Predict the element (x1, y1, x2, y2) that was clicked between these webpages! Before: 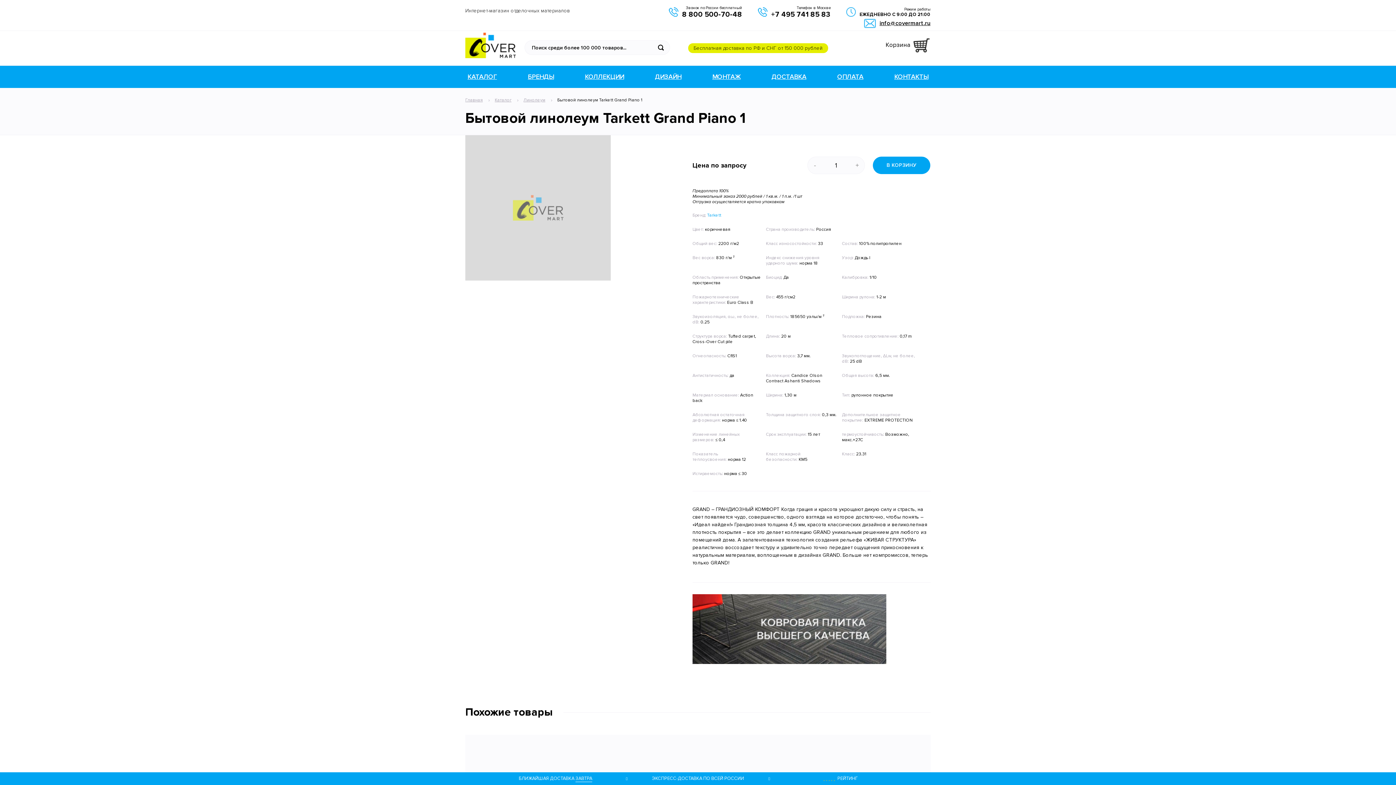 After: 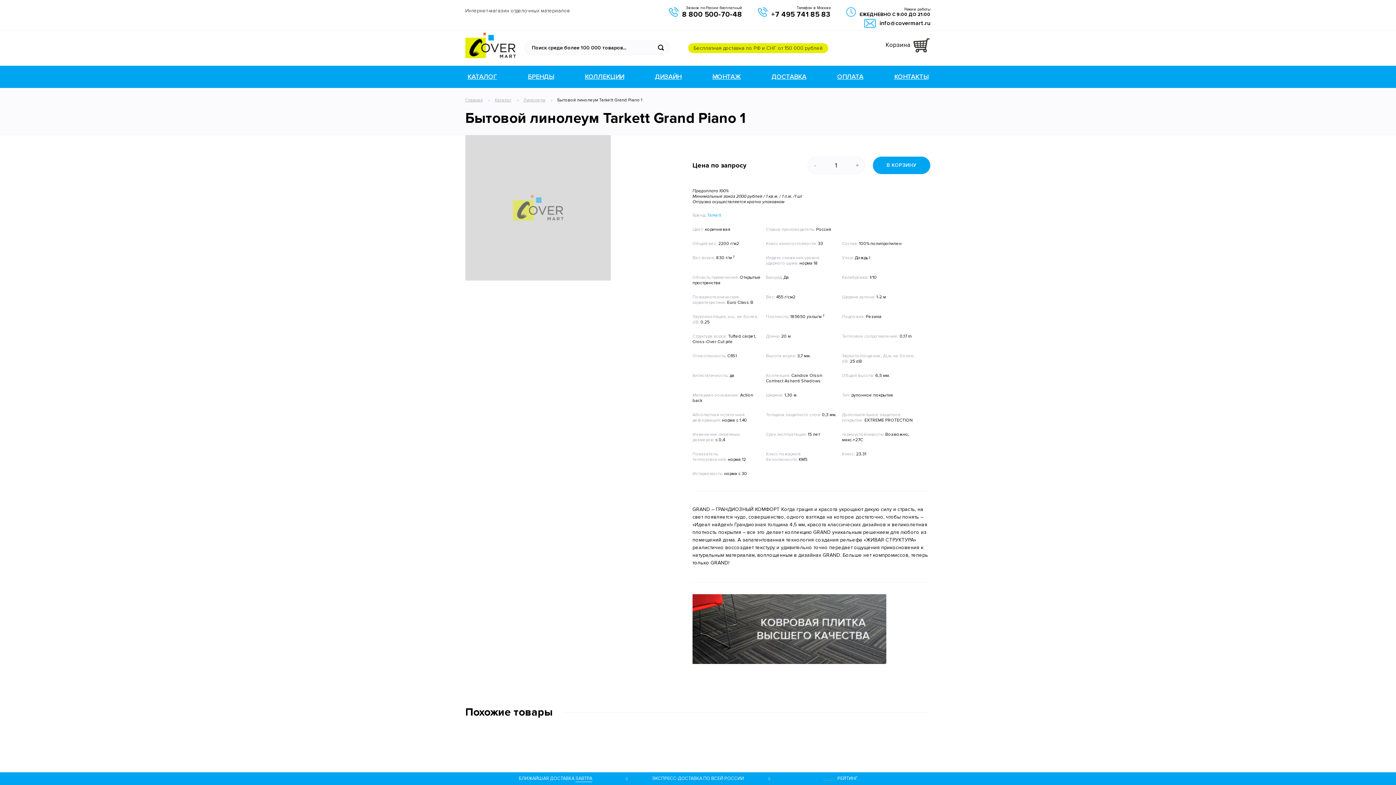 Action: bbox: (879, 19, 930, 26) label: info@covermart.ru